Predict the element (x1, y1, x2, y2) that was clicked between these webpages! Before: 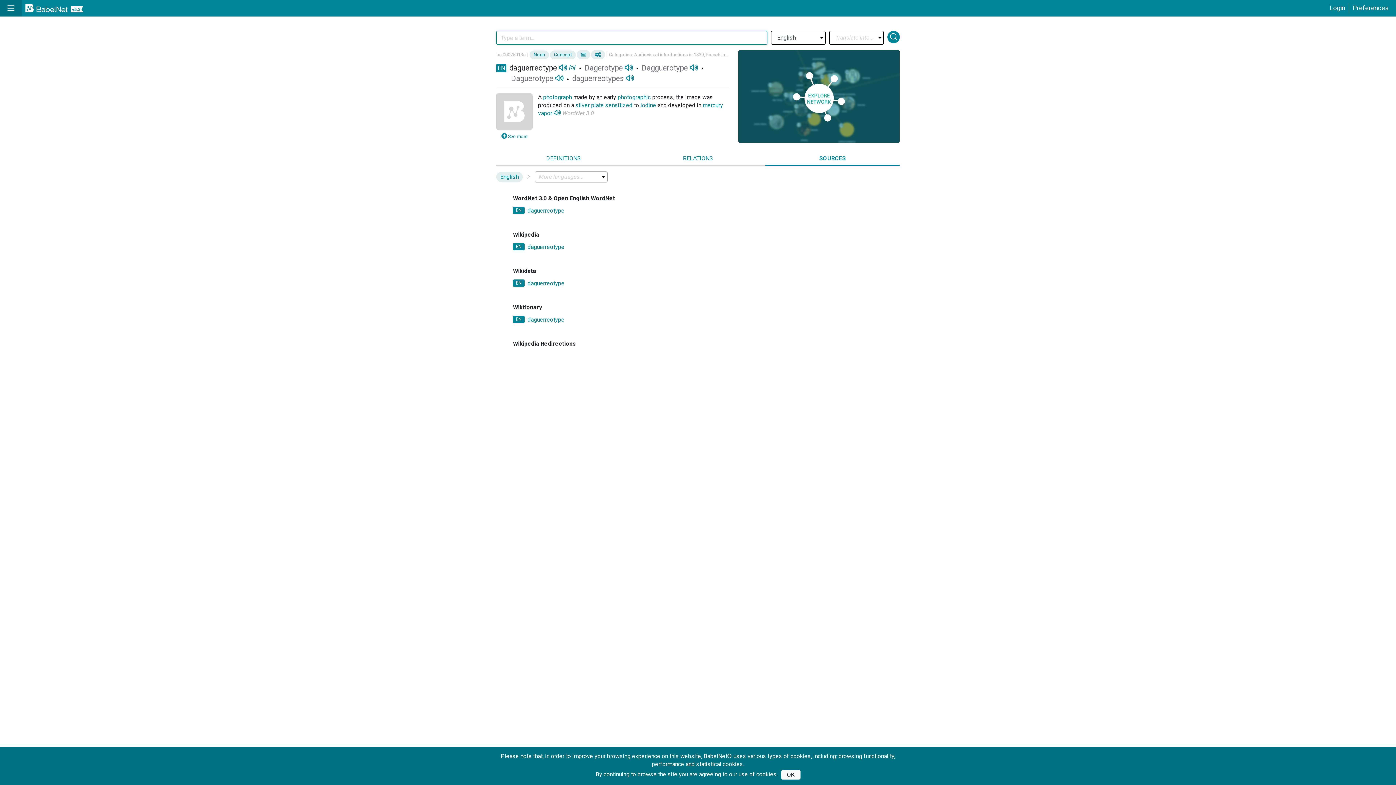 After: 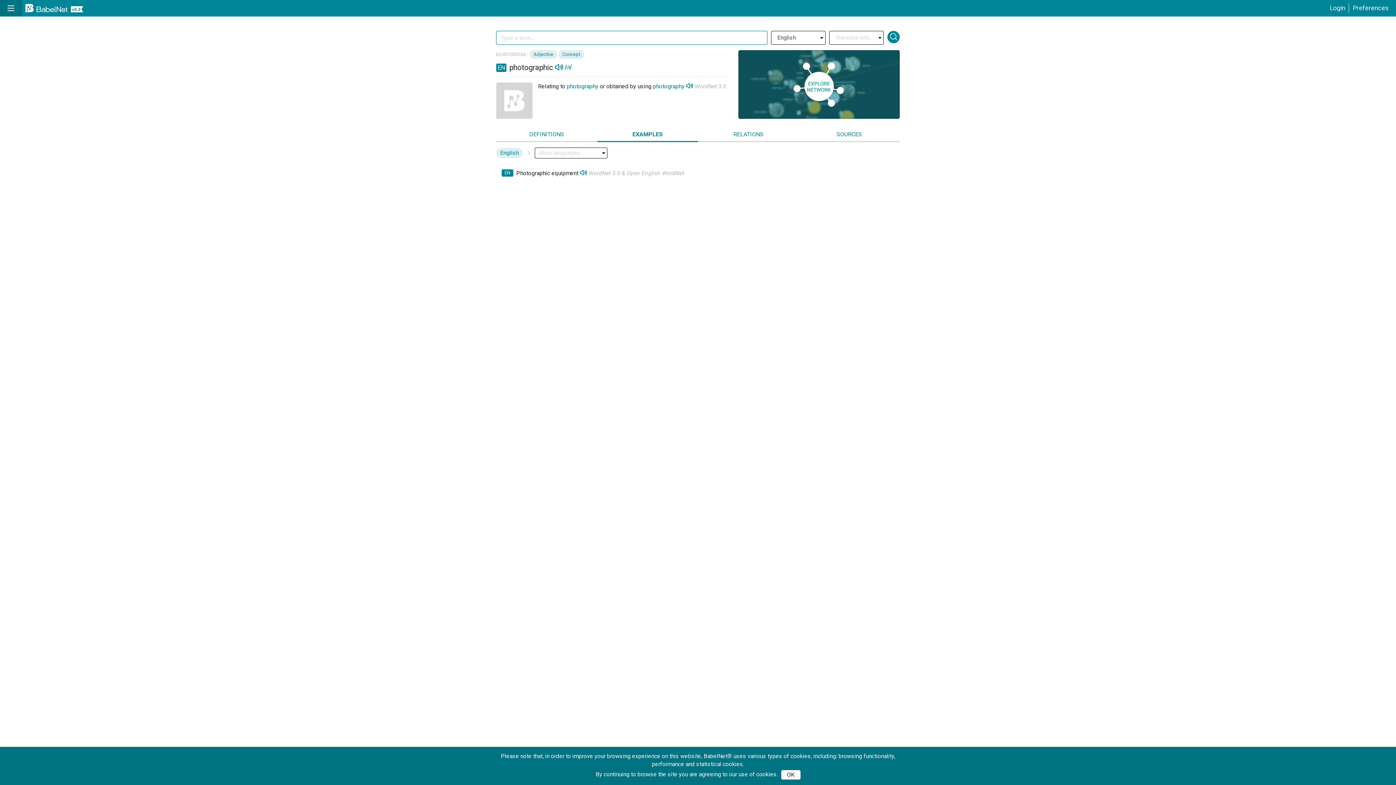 Action: label: photographic bbox: (596, 193, 629, 200)